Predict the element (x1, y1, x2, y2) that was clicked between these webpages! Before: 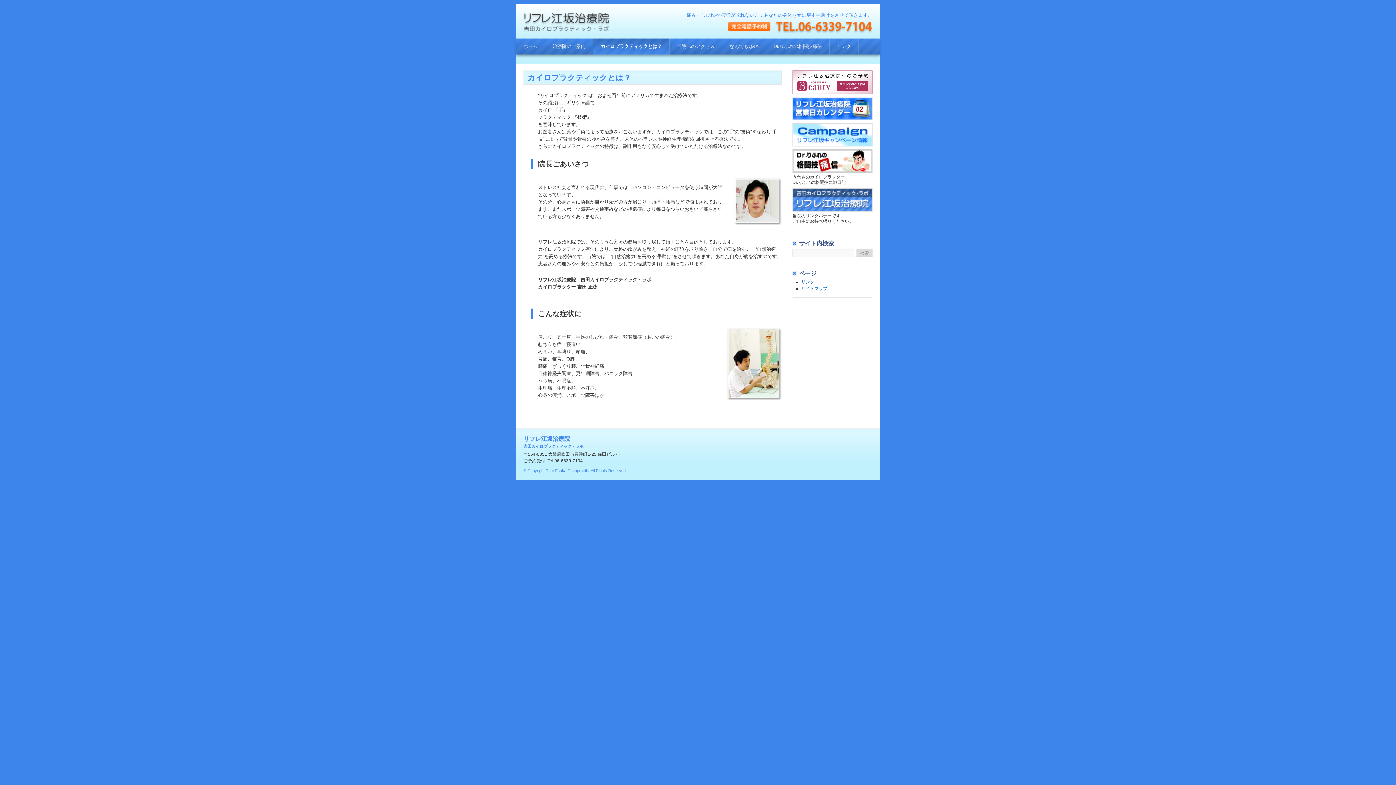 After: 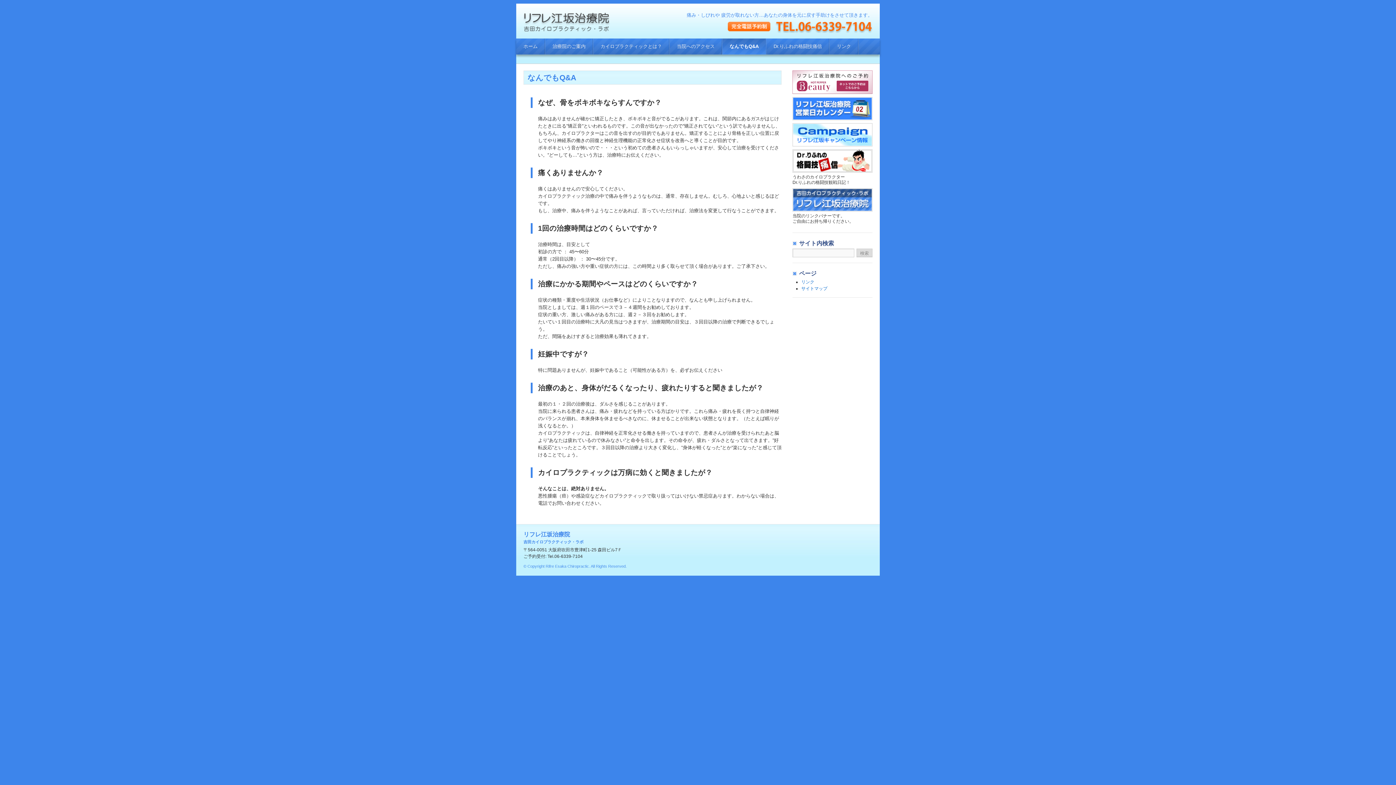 Action: bbox: (722, 38, 766, 54) label: なんでもQ&A